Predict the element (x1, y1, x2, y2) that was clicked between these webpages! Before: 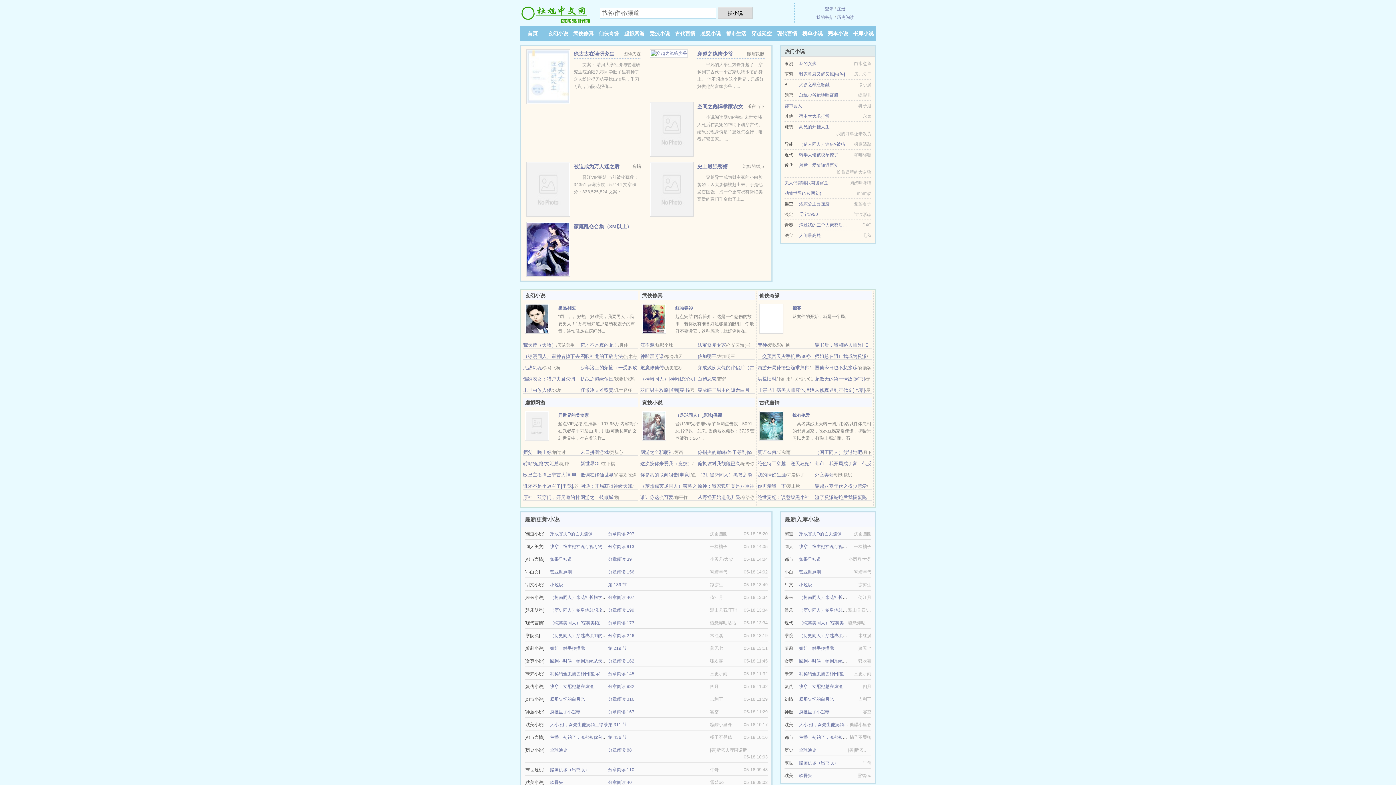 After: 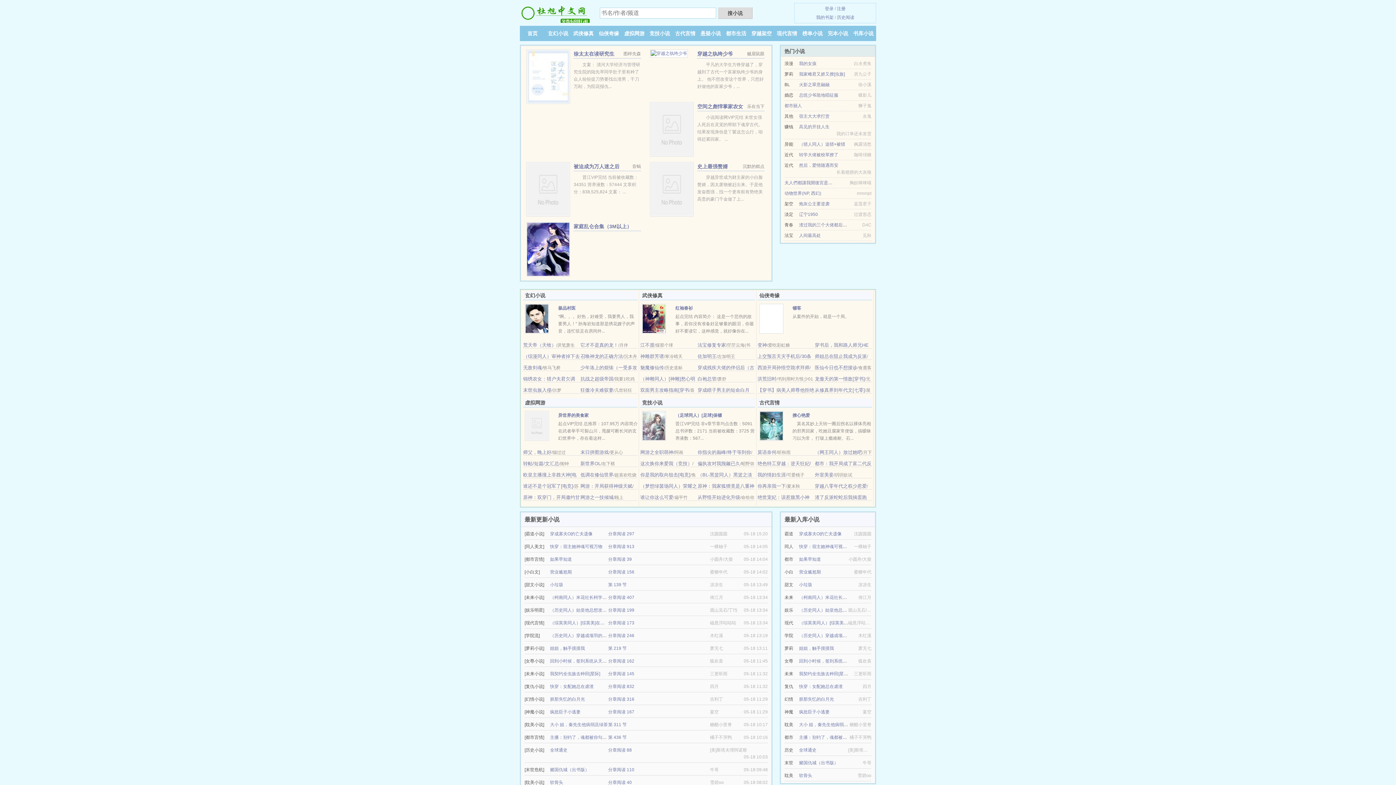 Action: bbox: (640, 461, 692, 466) label: 这次换你来爱我（竞技）